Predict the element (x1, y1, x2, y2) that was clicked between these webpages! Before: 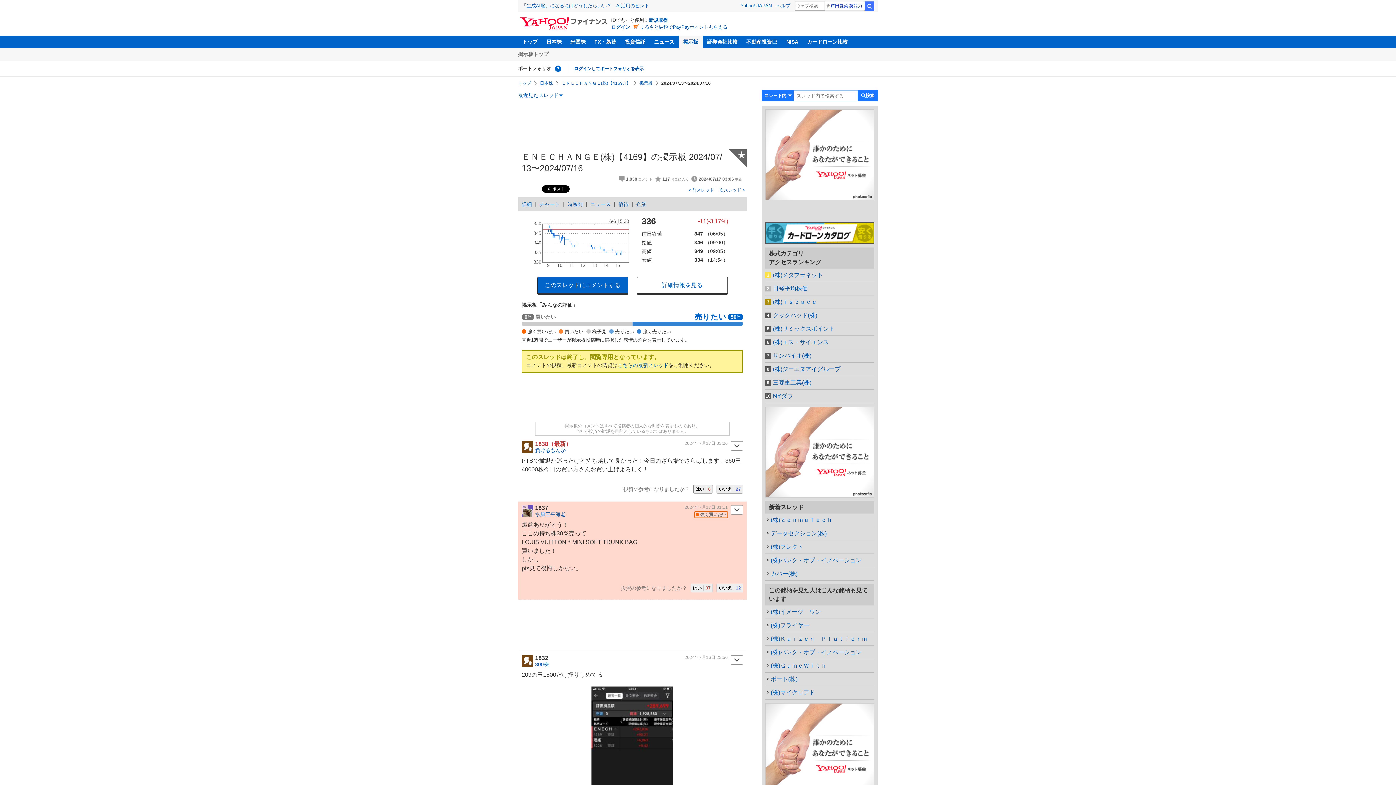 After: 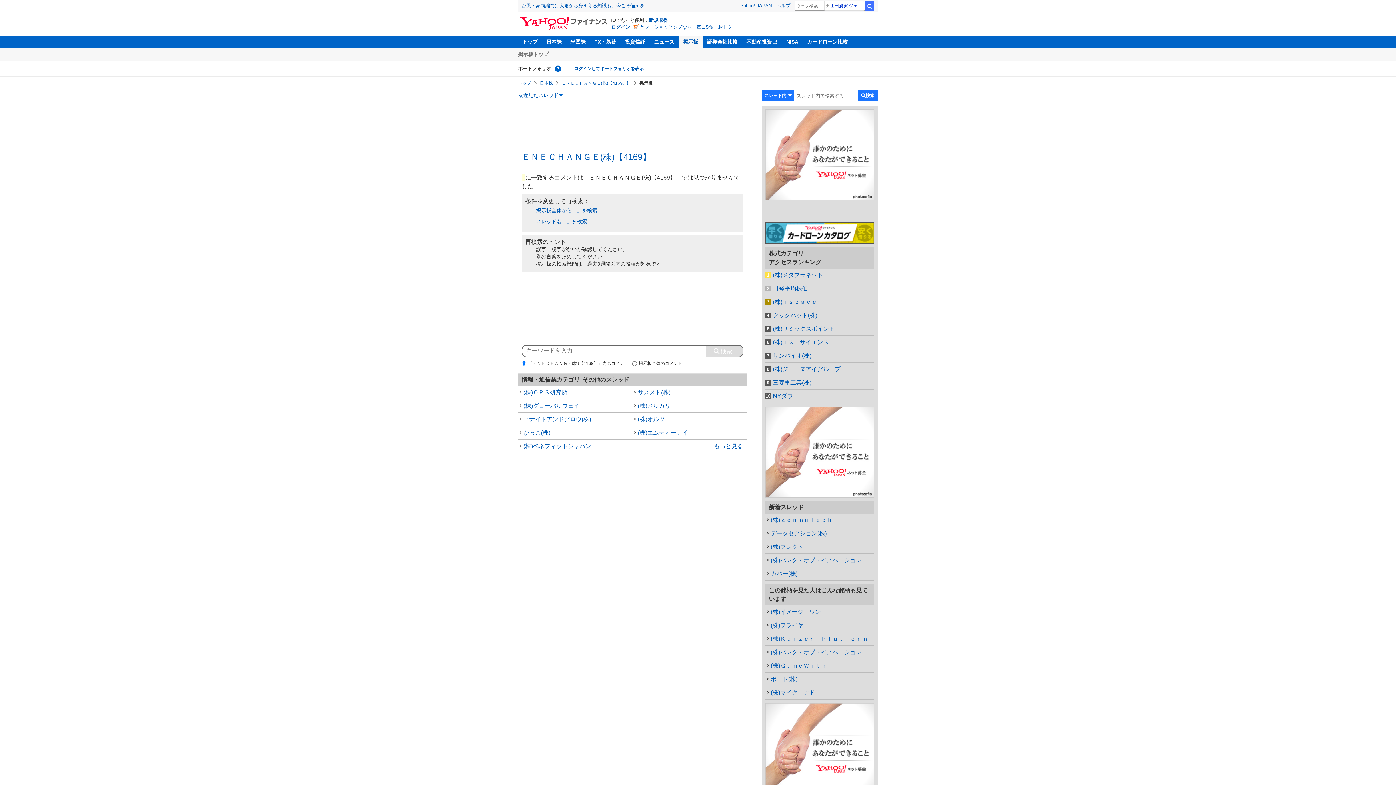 Action: label: 検索 bbox: (857, 89, 878, 101)